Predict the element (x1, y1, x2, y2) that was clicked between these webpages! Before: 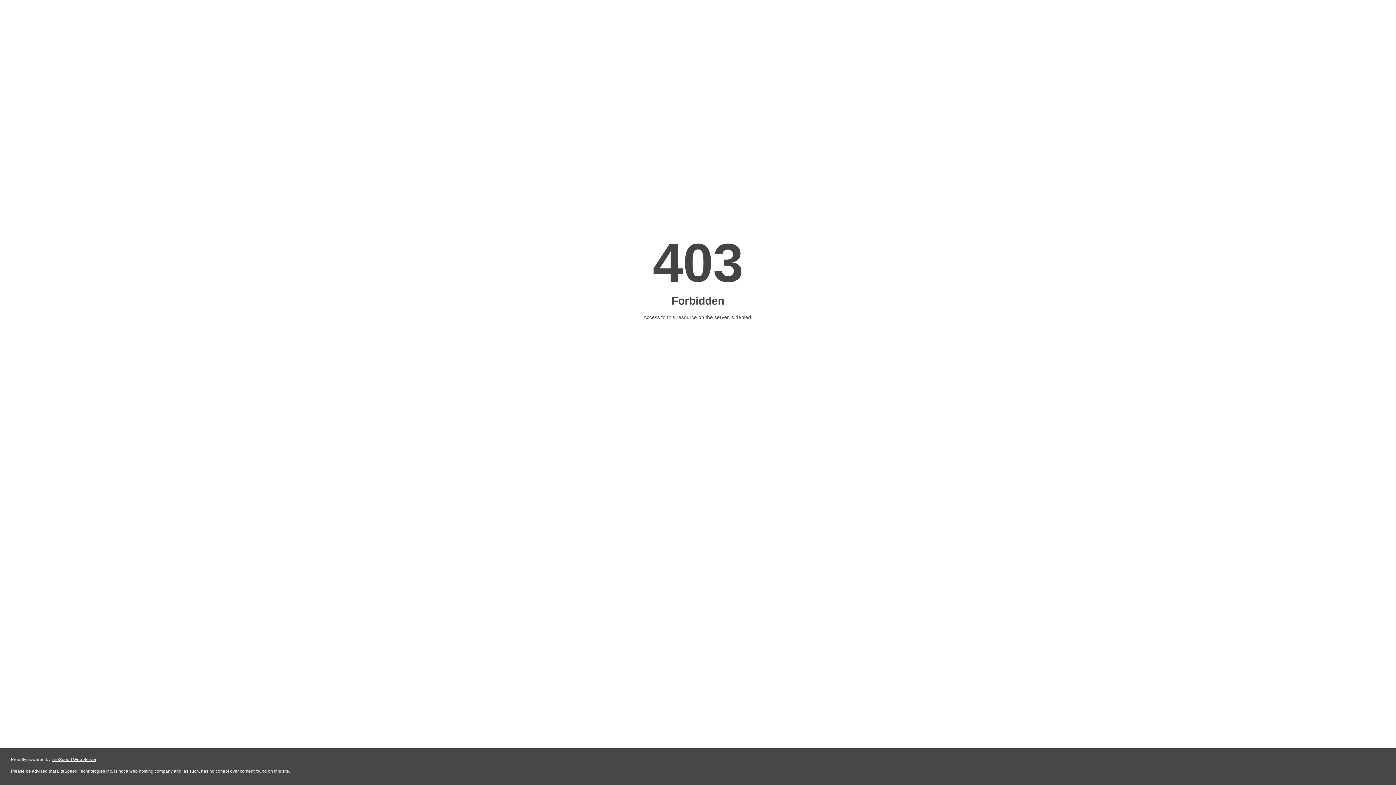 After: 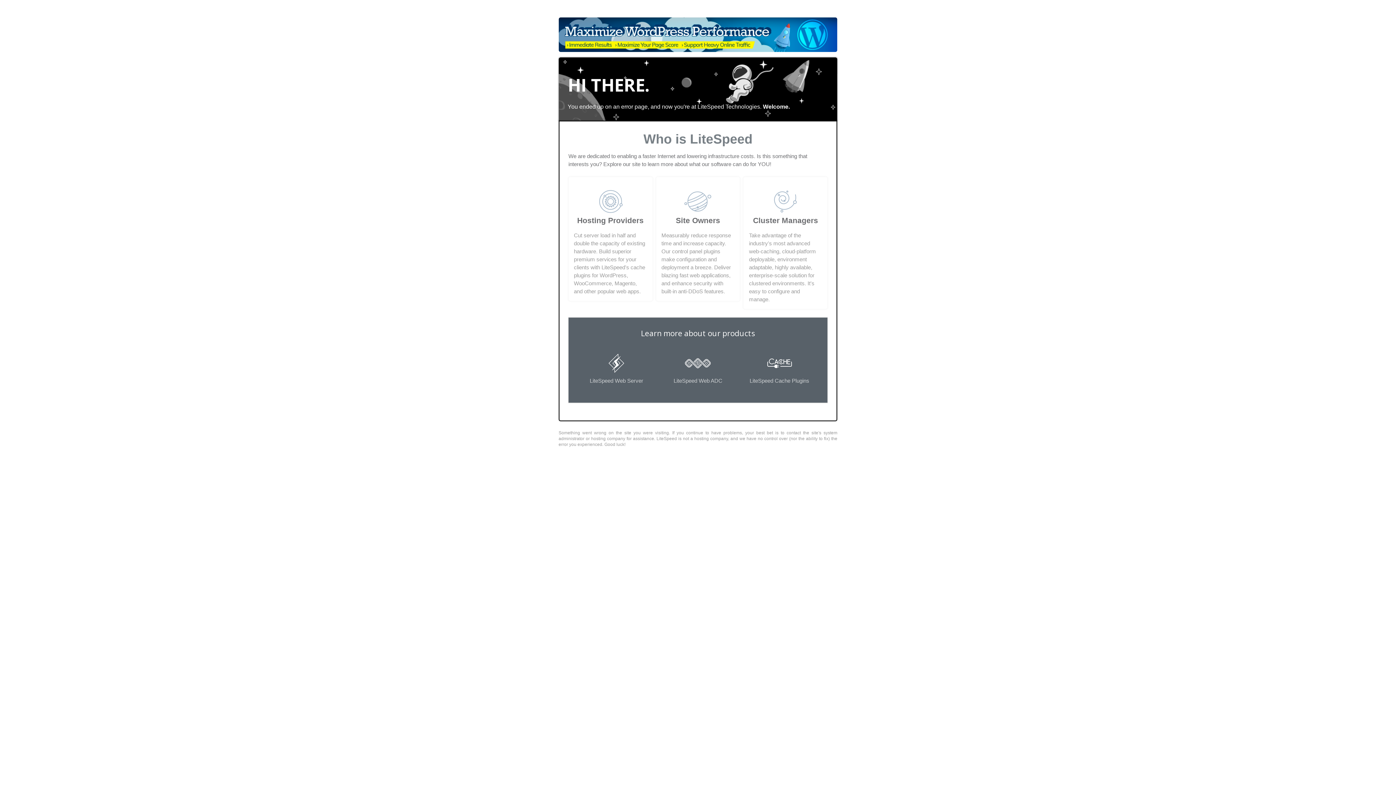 Action: label: LiteSpeed Web Server bbox: (51, 757, 96, 762)